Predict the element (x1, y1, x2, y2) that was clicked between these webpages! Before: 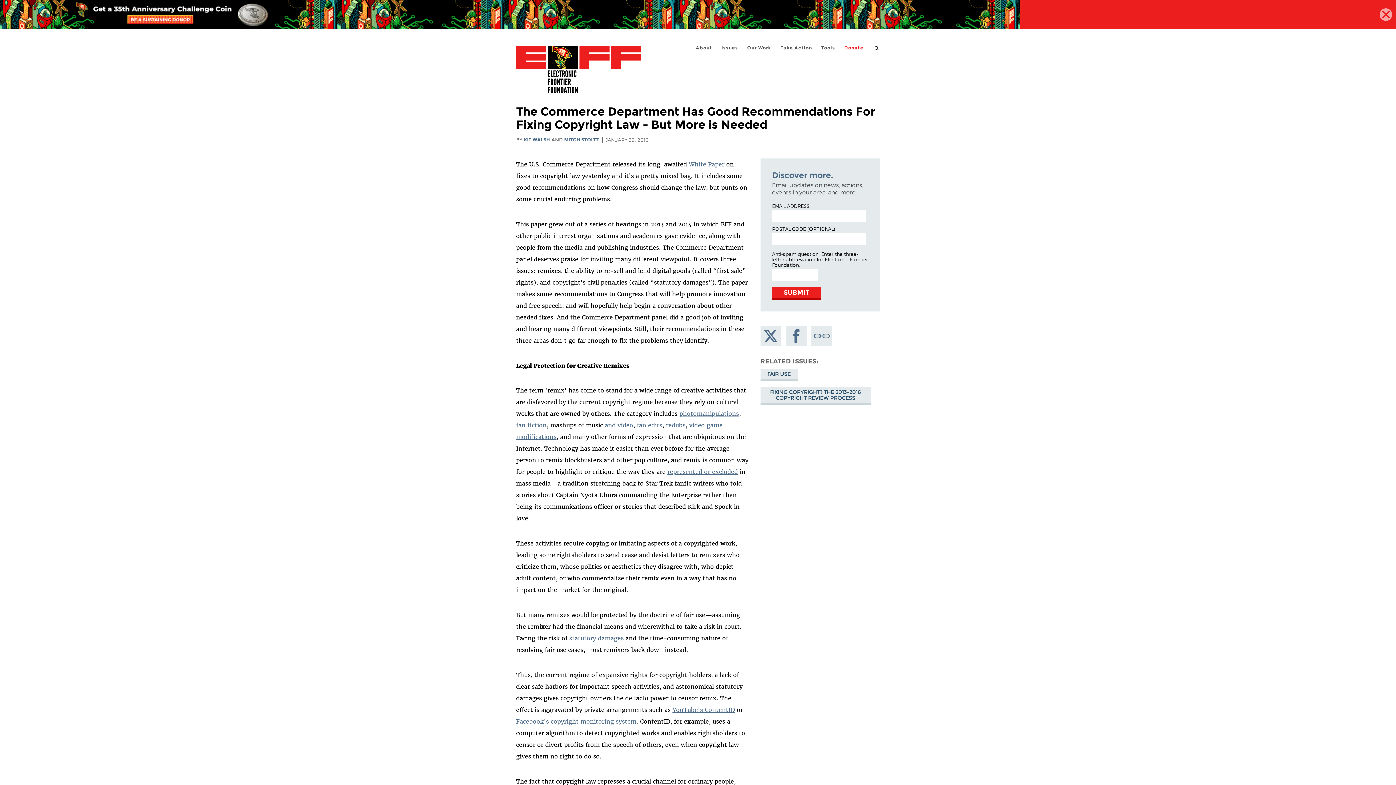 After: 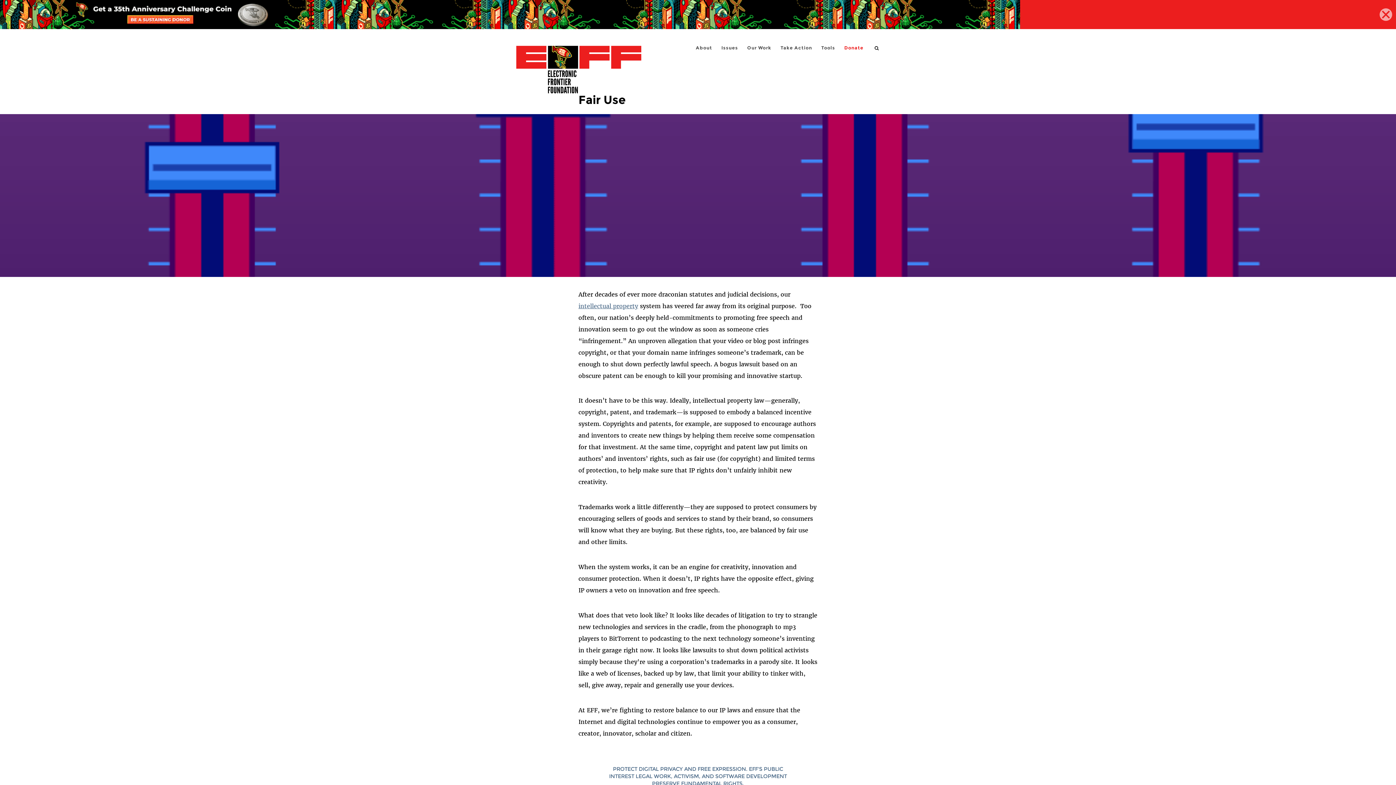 Action: label: FAIR USE bbox: (760, 369, 797, 381)